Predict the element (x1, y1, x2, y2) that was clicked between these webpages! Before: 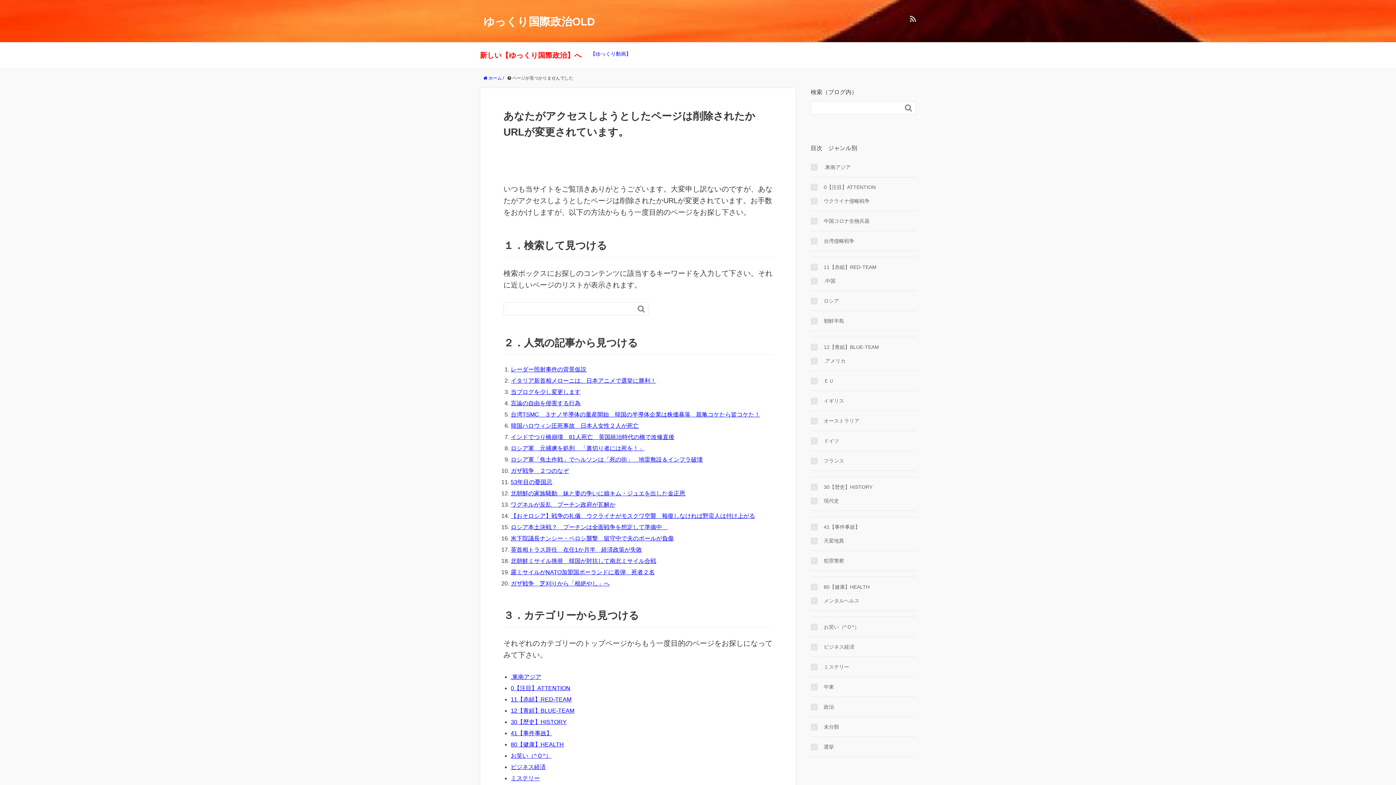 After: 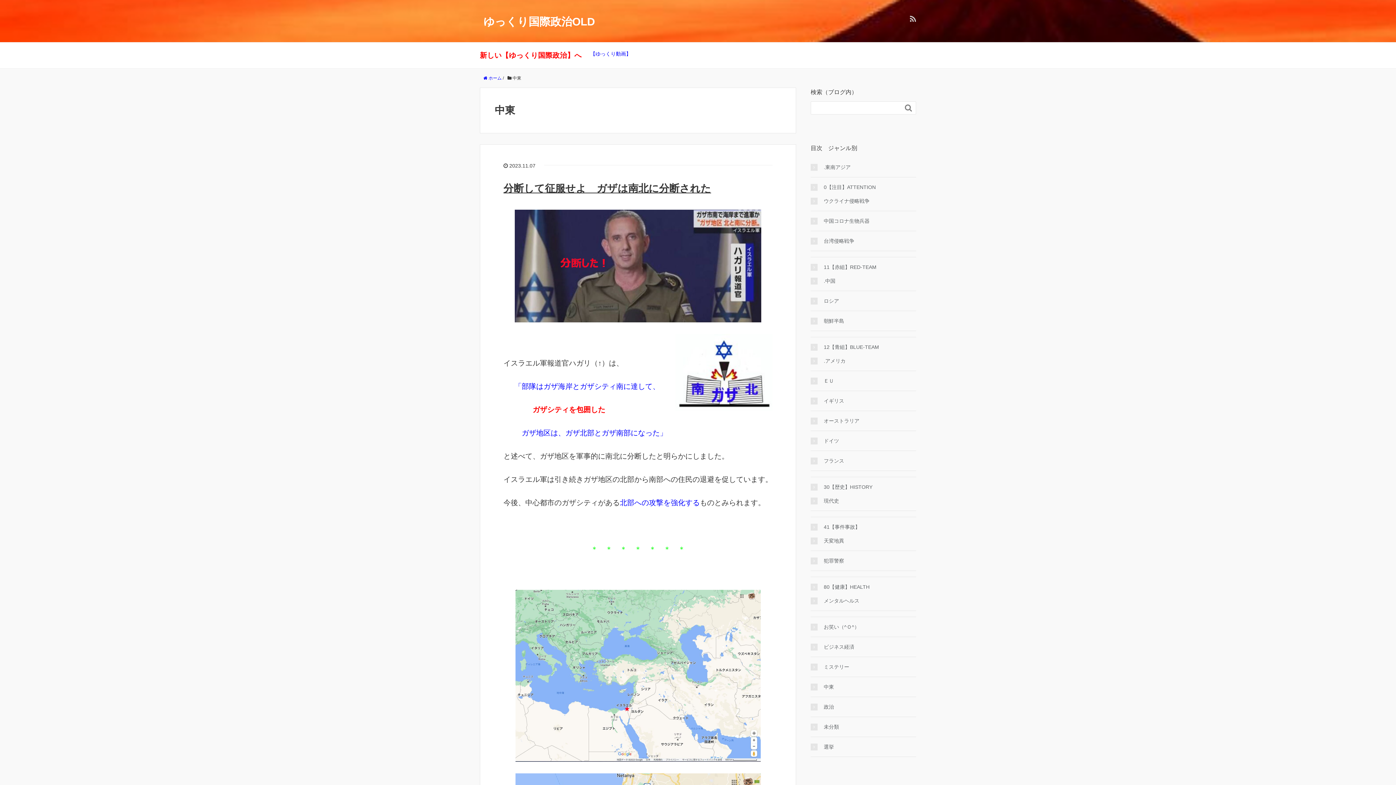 Action: bbox: (810, 683, 834, 691) label: 中東